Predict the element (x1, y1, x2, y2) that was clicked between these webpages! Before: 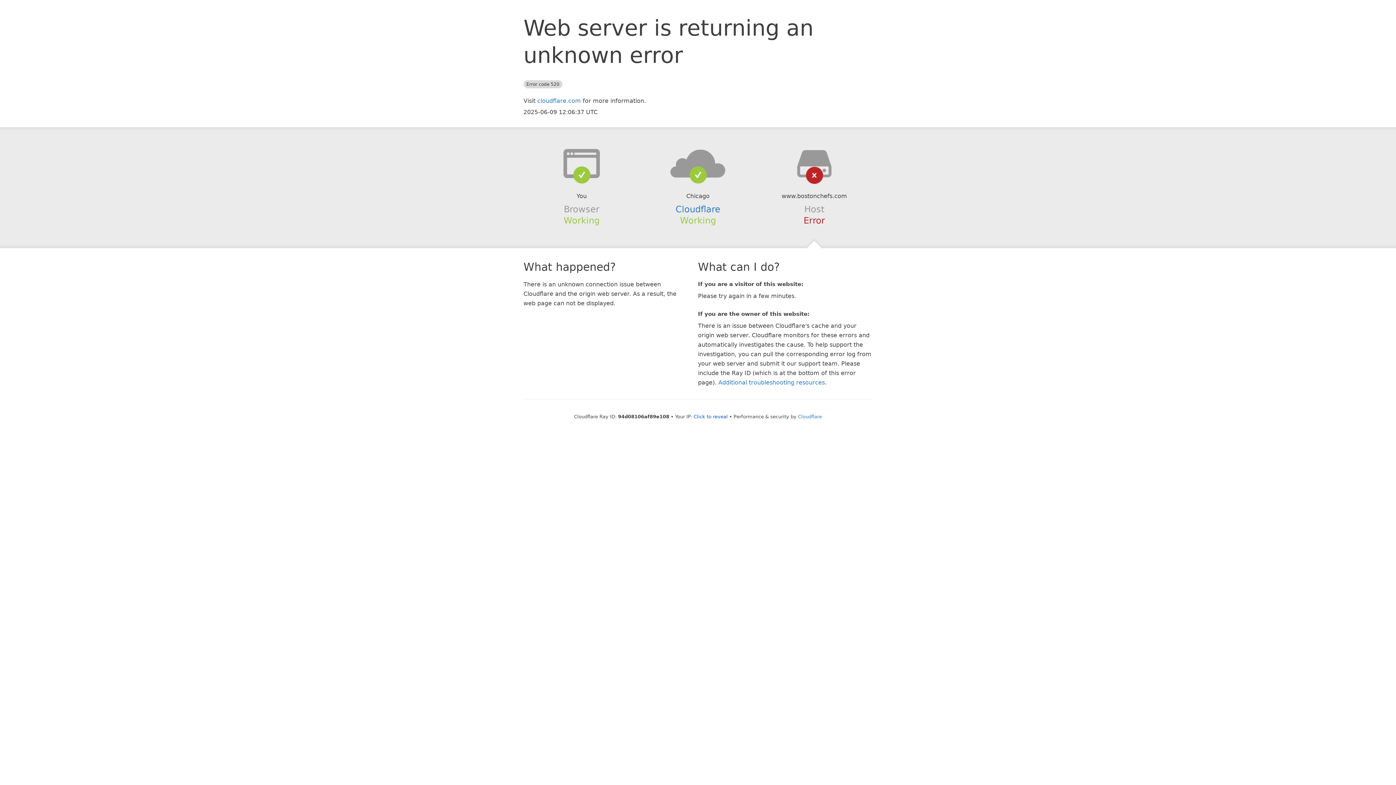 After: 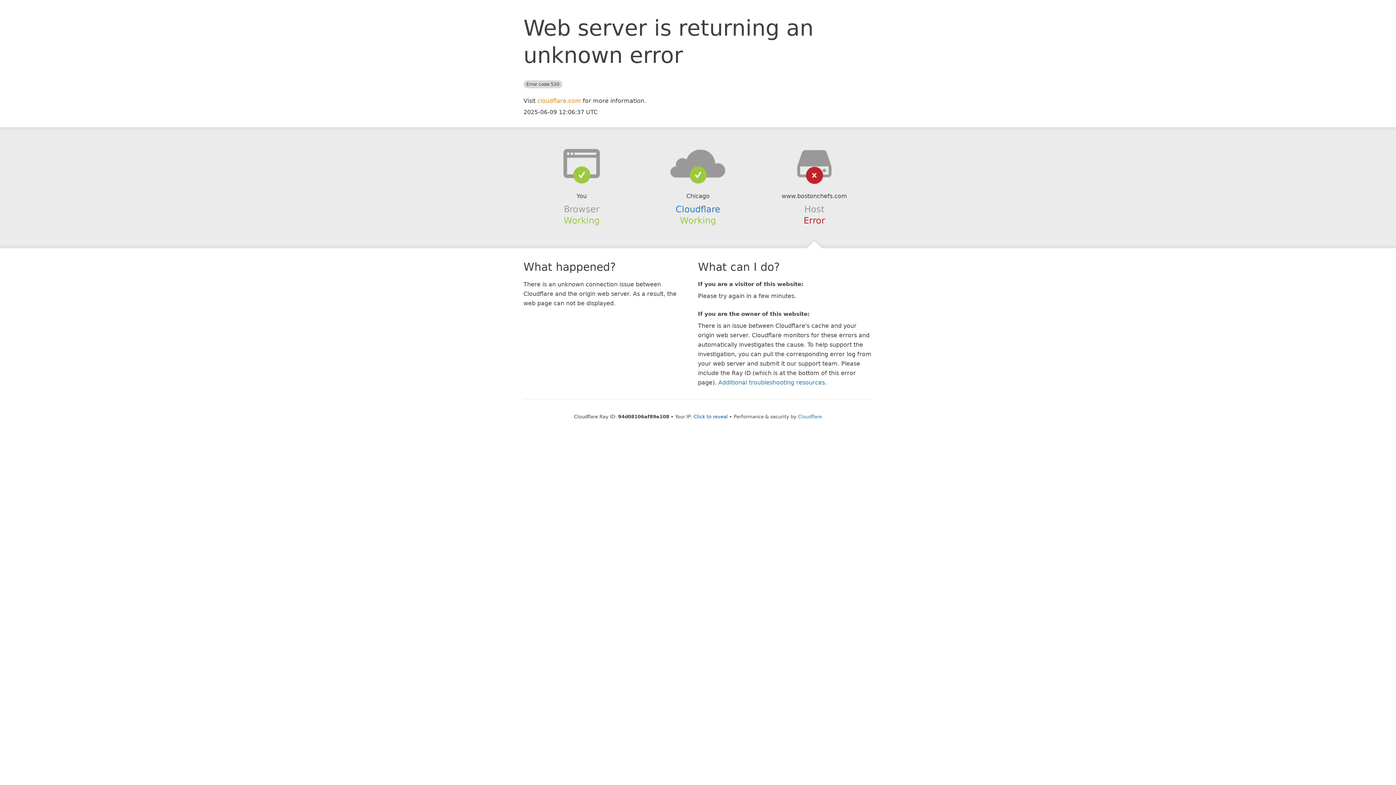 Action: bbox: (537, 97, 581, 104) label: cloudflare.com